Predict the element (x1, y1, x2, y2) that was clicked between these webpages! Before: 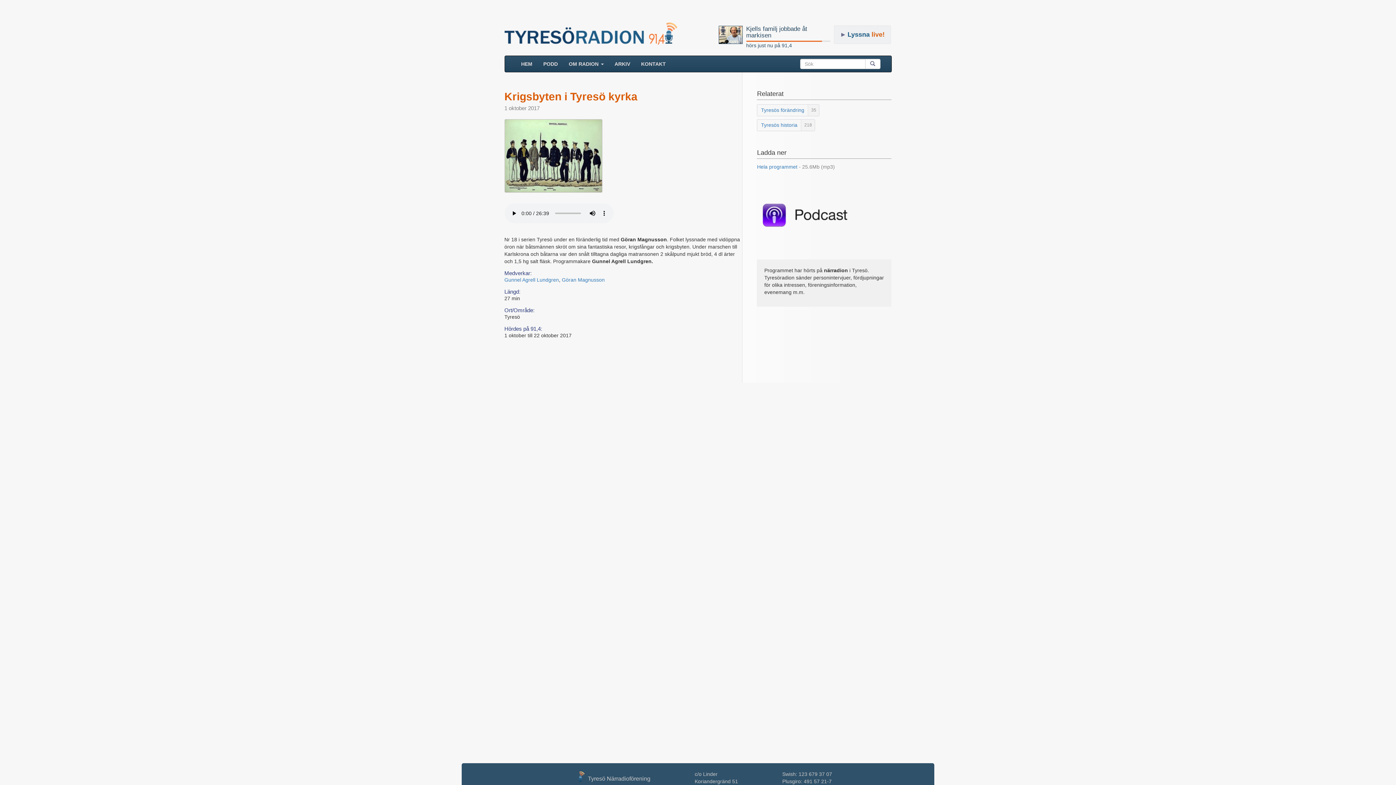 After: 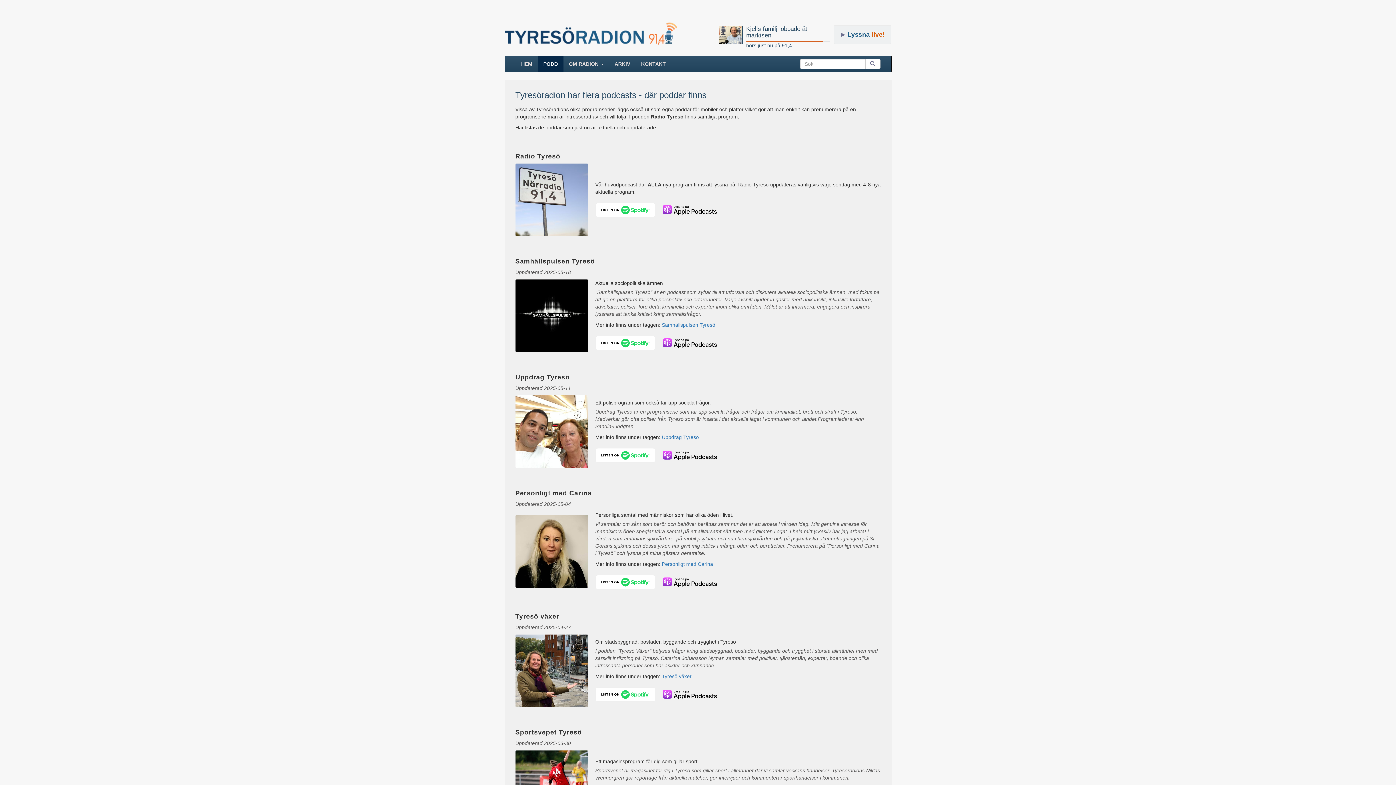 Action: bbox: (757, 211, 848, 217)